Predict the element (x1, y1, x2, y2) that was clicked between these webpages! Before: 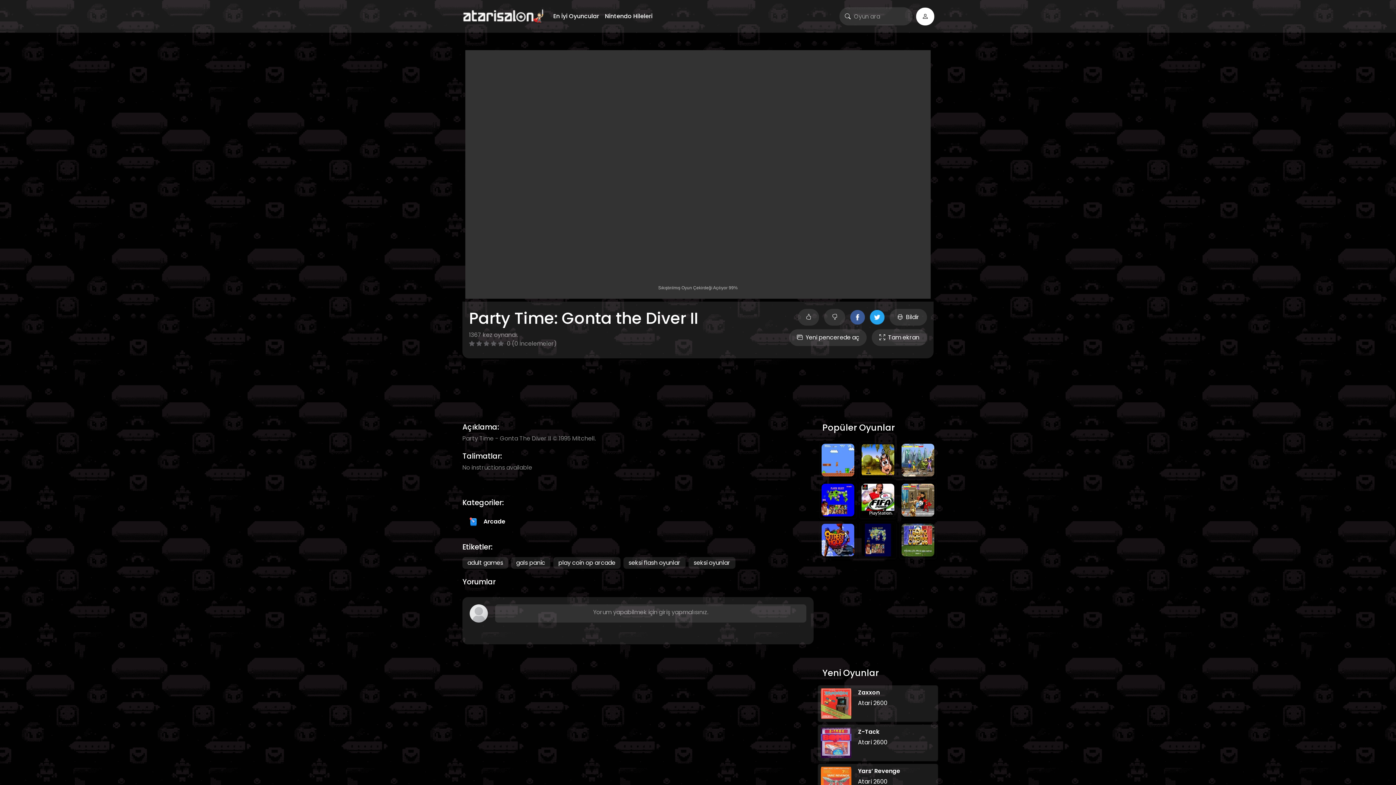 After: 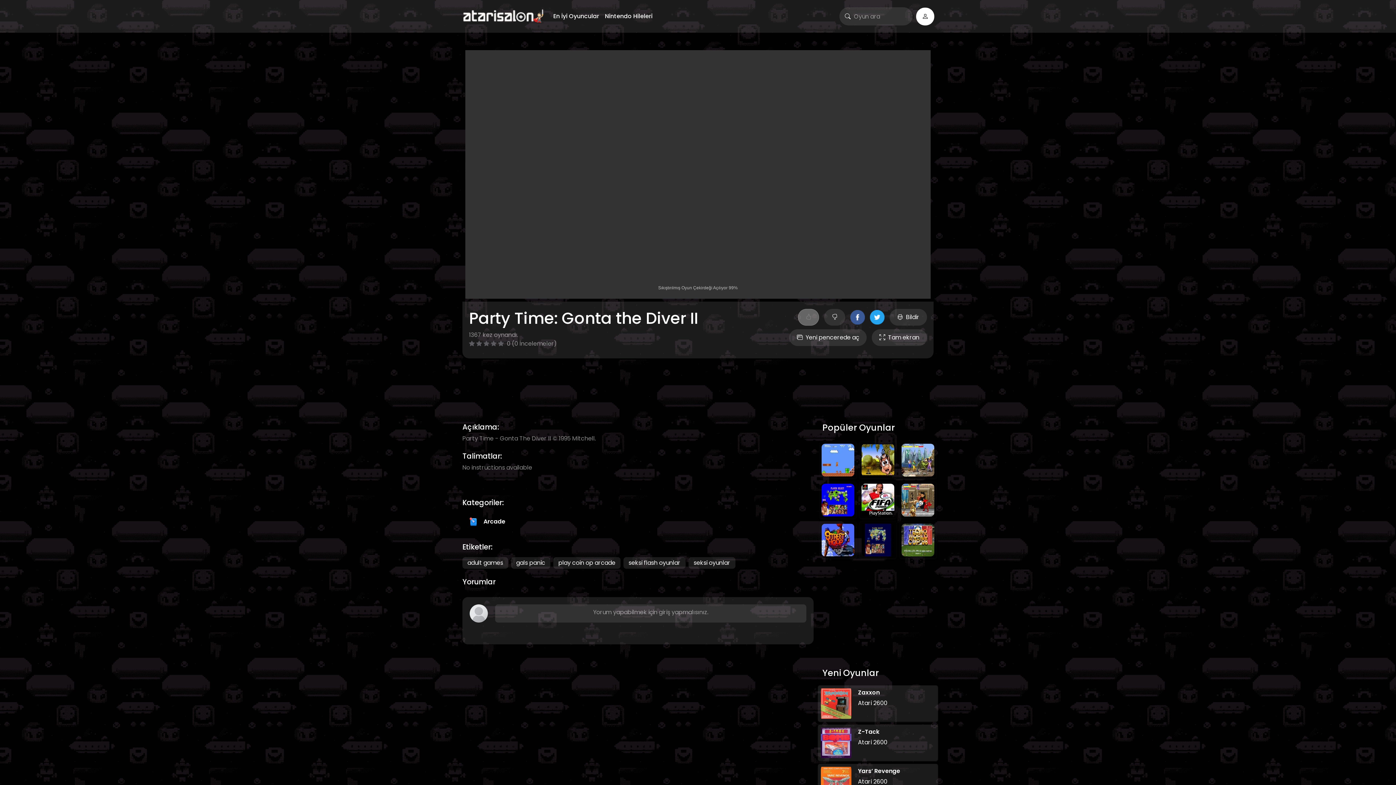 Action: bbox: (798, 309, 819, 325)